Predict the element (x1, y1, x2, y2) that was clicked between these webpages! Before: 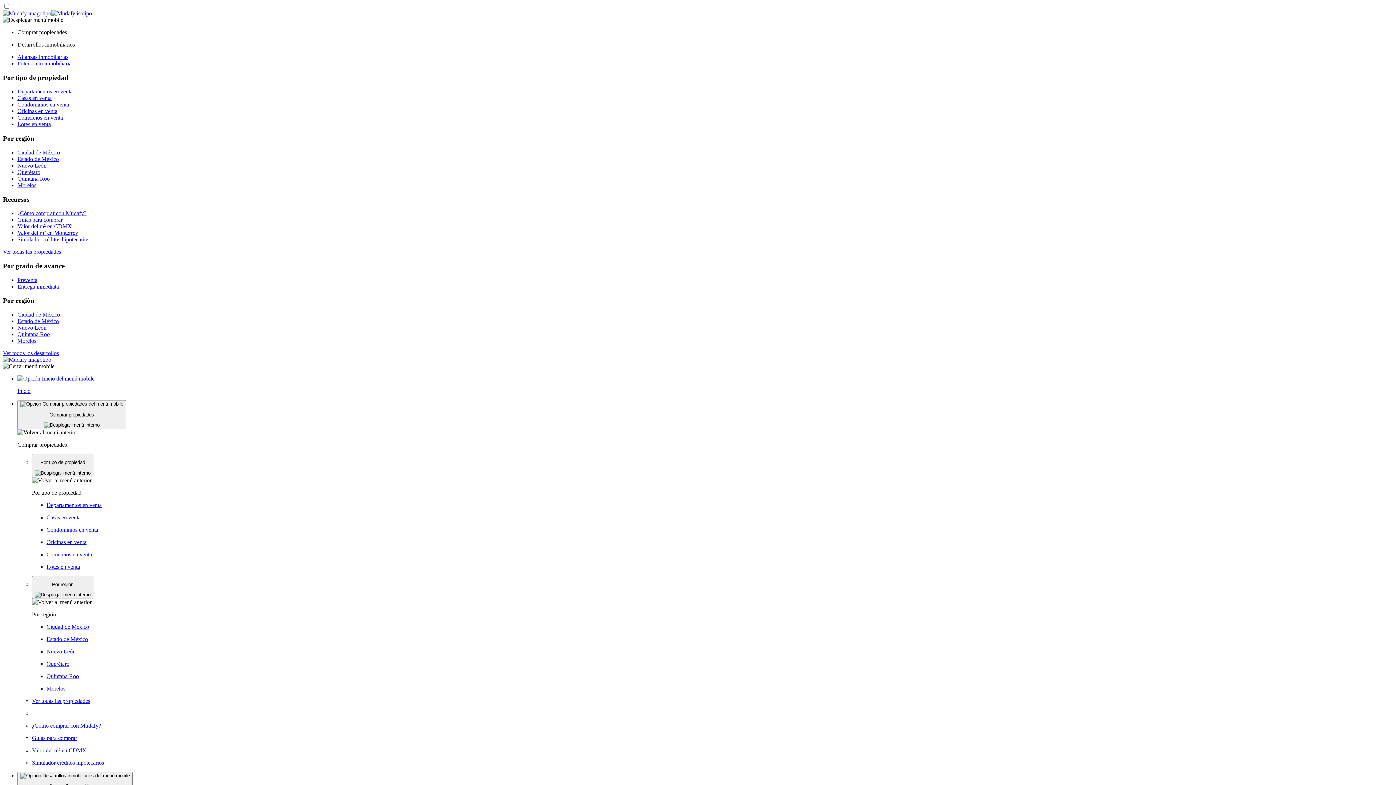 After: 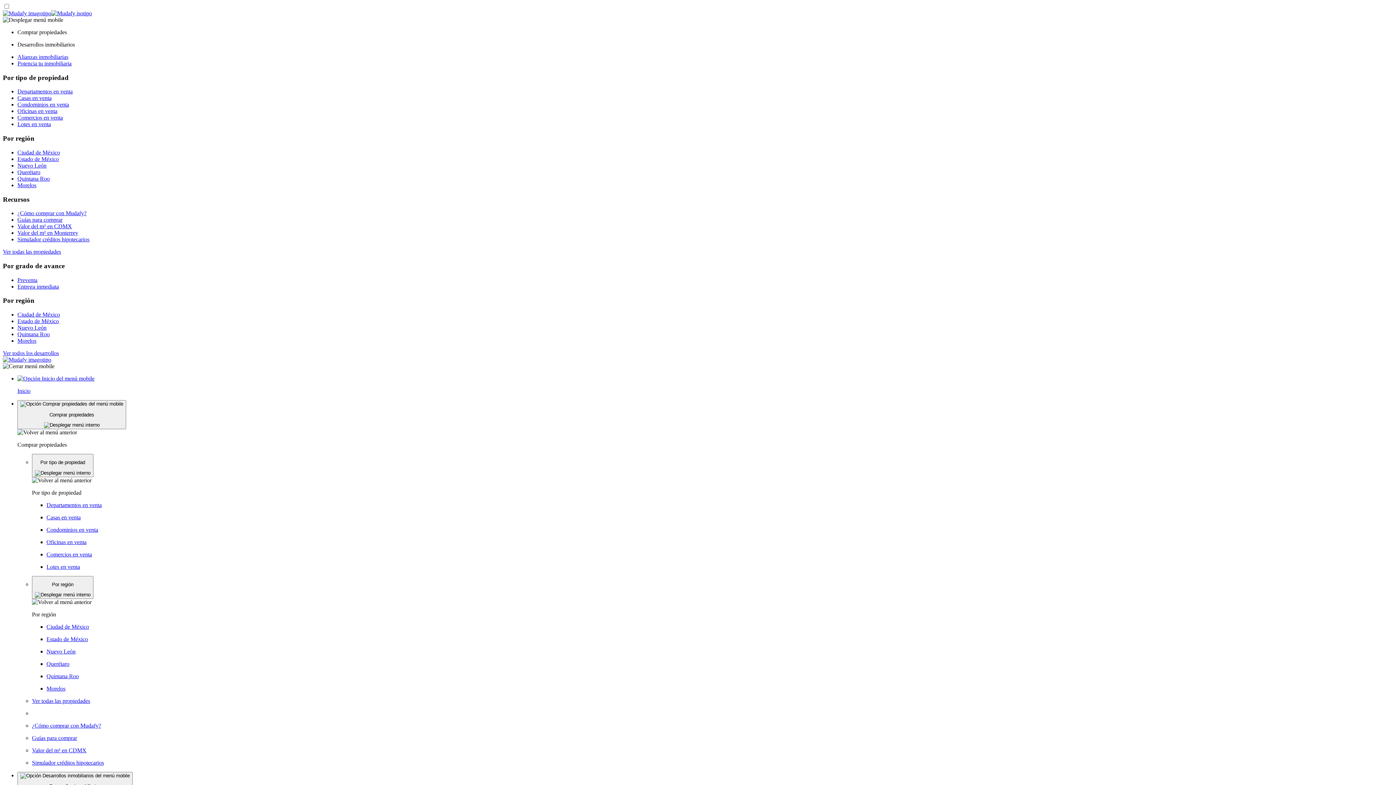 Action: label: Guías para comprar bbox: (17, 216, 62, 223)